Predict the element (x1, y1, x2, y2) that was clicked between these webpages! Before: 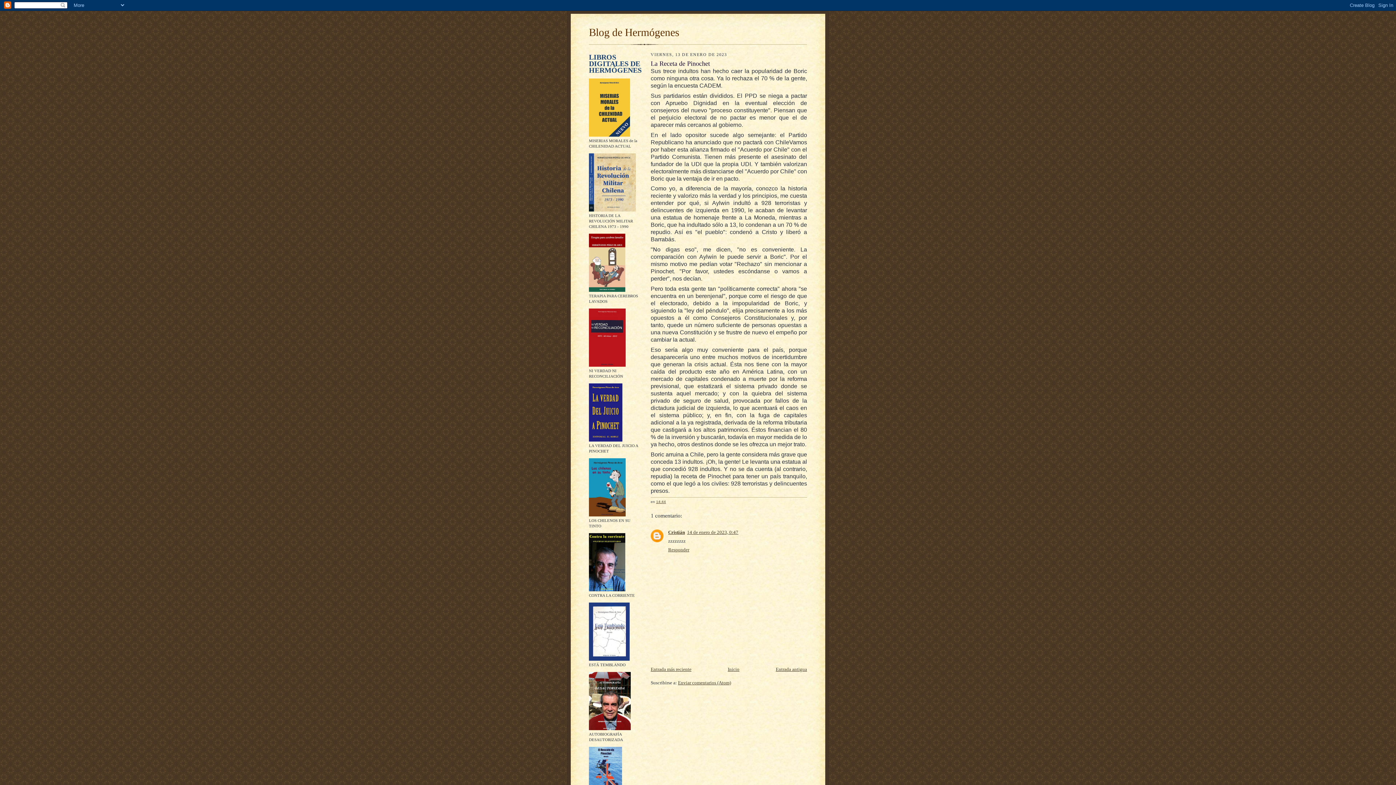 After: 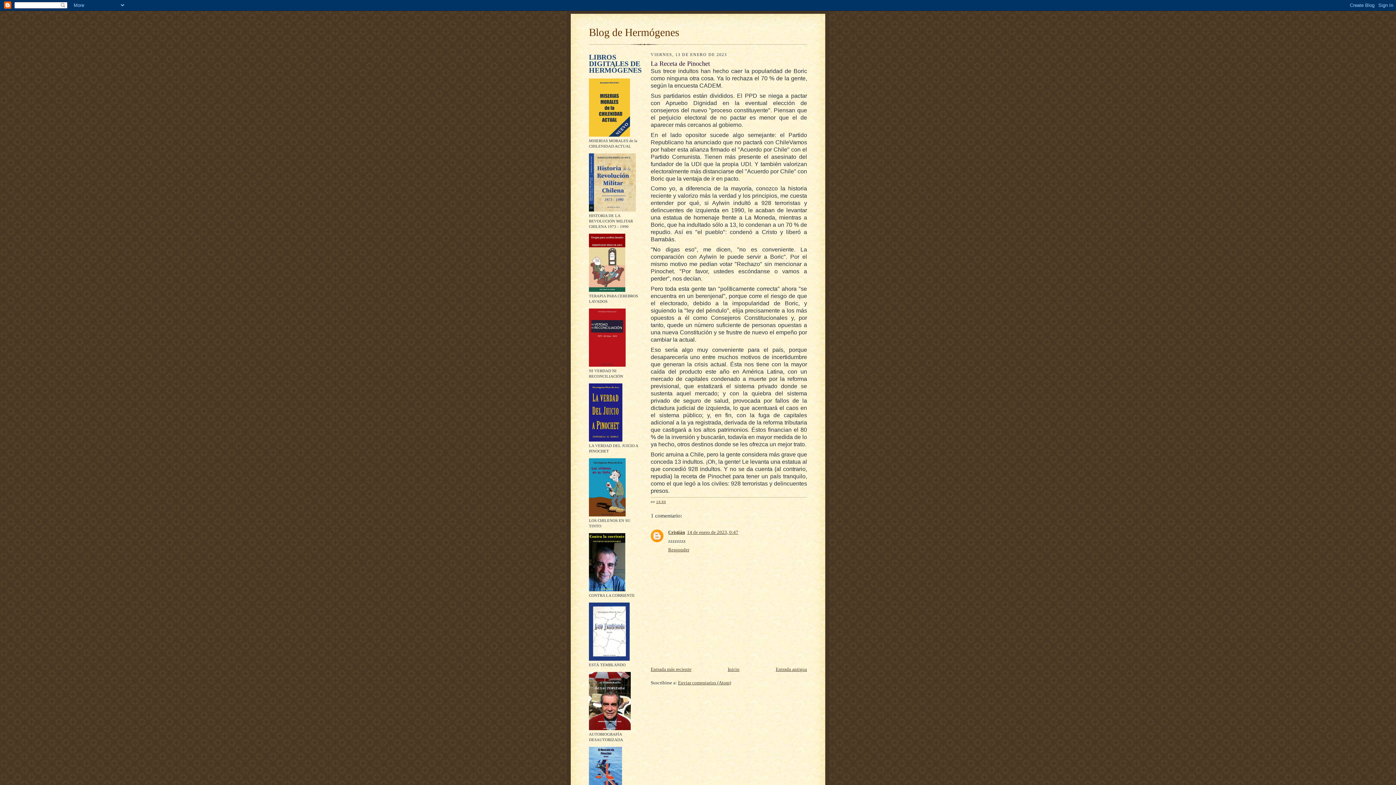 Action: bbox: (656, 500, 666, 504) label: 14:44